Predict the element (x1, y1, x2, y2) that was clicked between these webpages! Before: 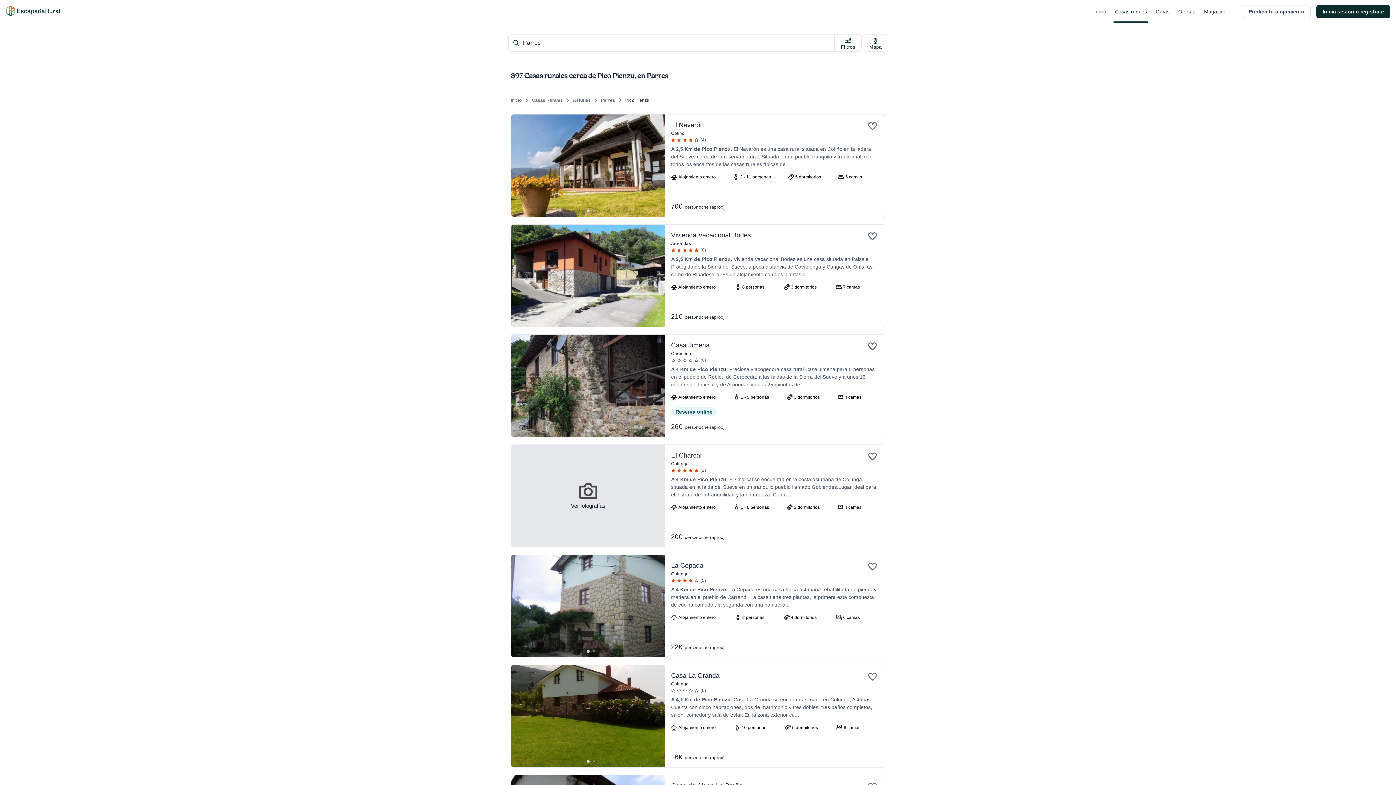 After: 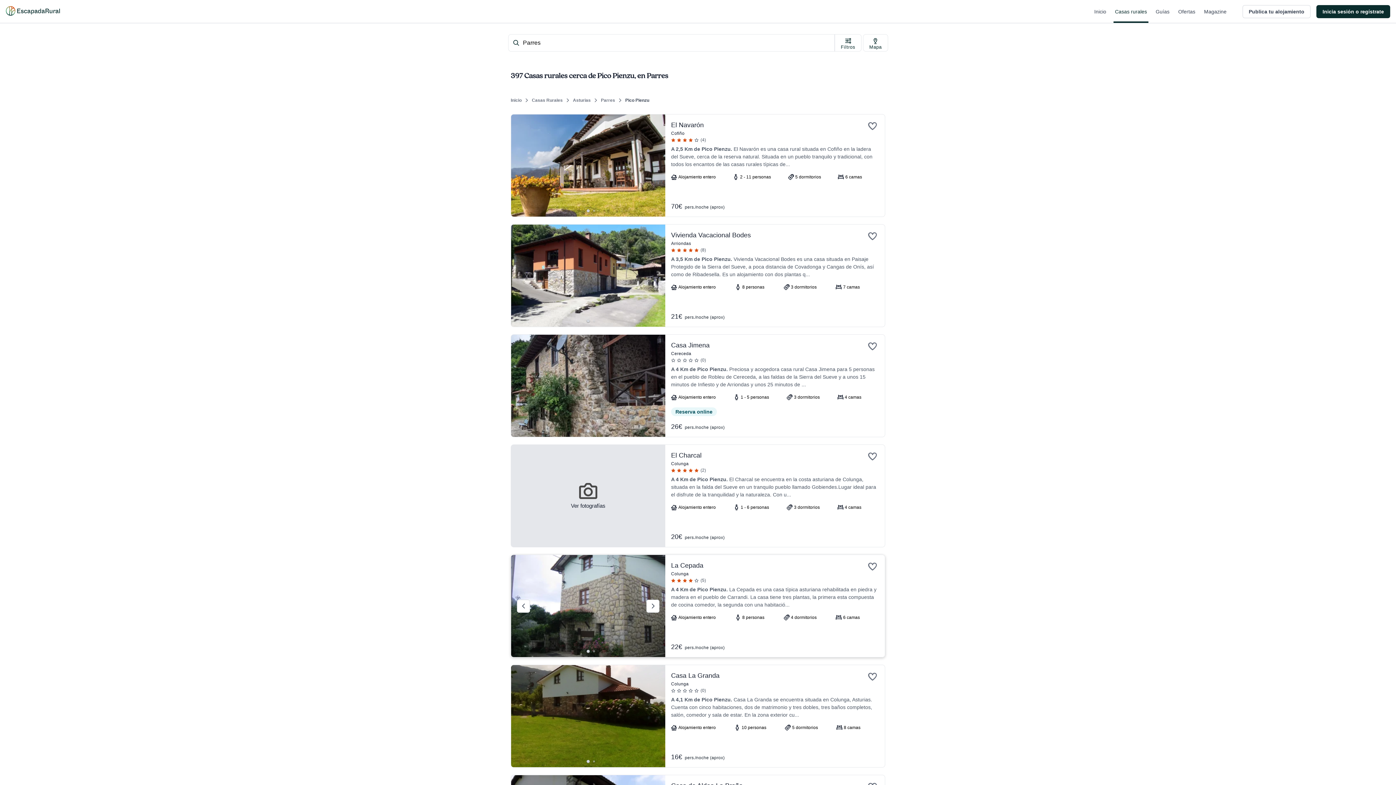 Action: label: Ir a la ficha de La Cepada bbox: (511, 555, 665, 657)